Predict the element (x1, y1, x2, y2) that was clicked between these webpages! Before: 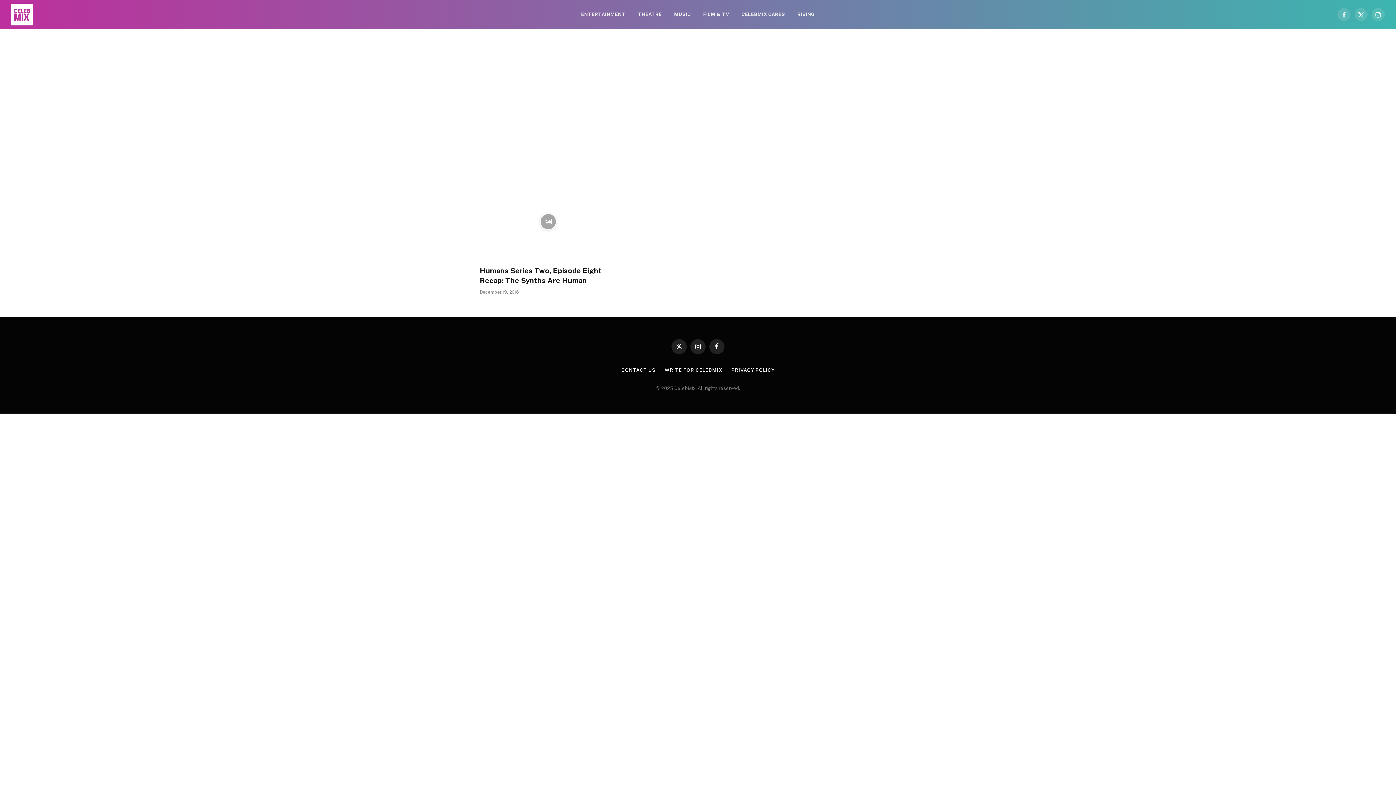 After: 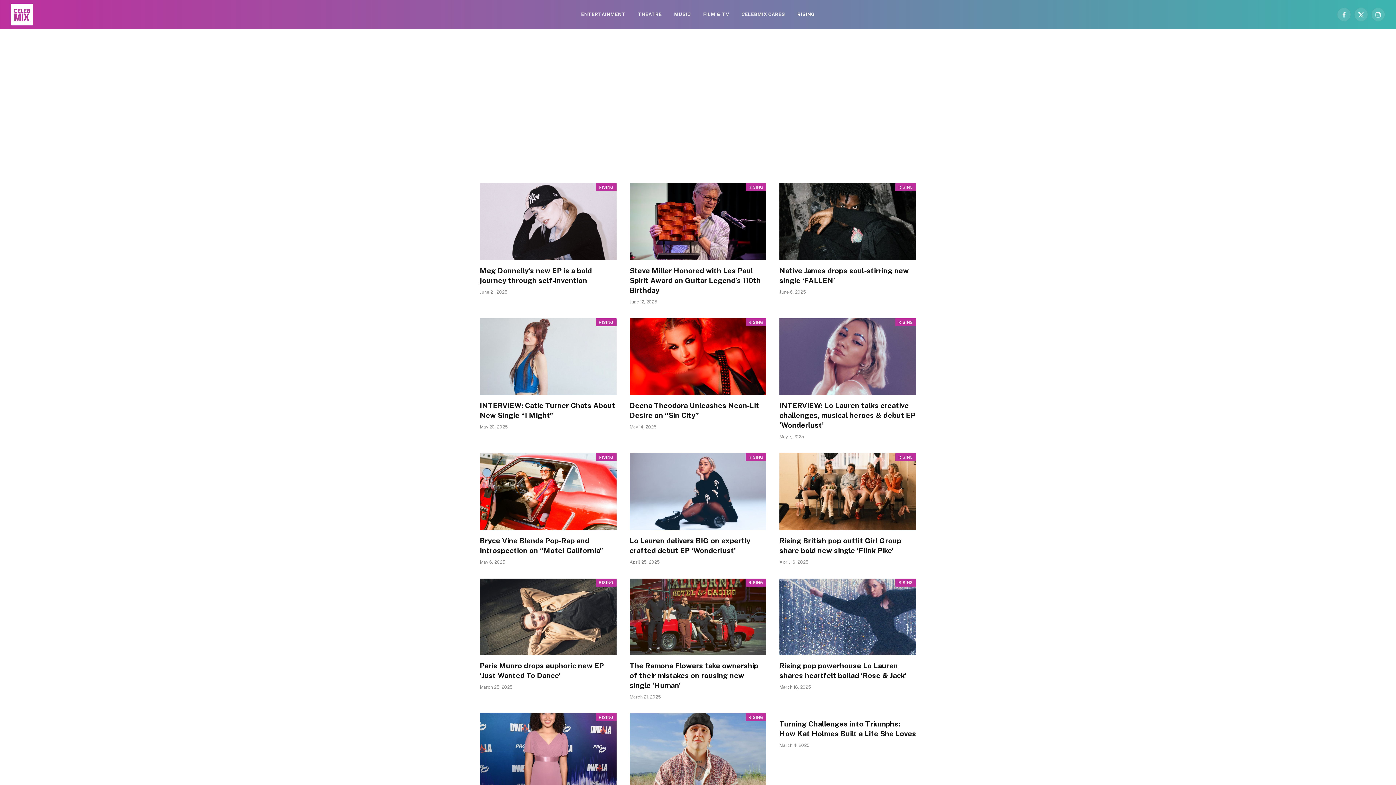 Action: label: RISING bbox: (791, 0, 821, 29)